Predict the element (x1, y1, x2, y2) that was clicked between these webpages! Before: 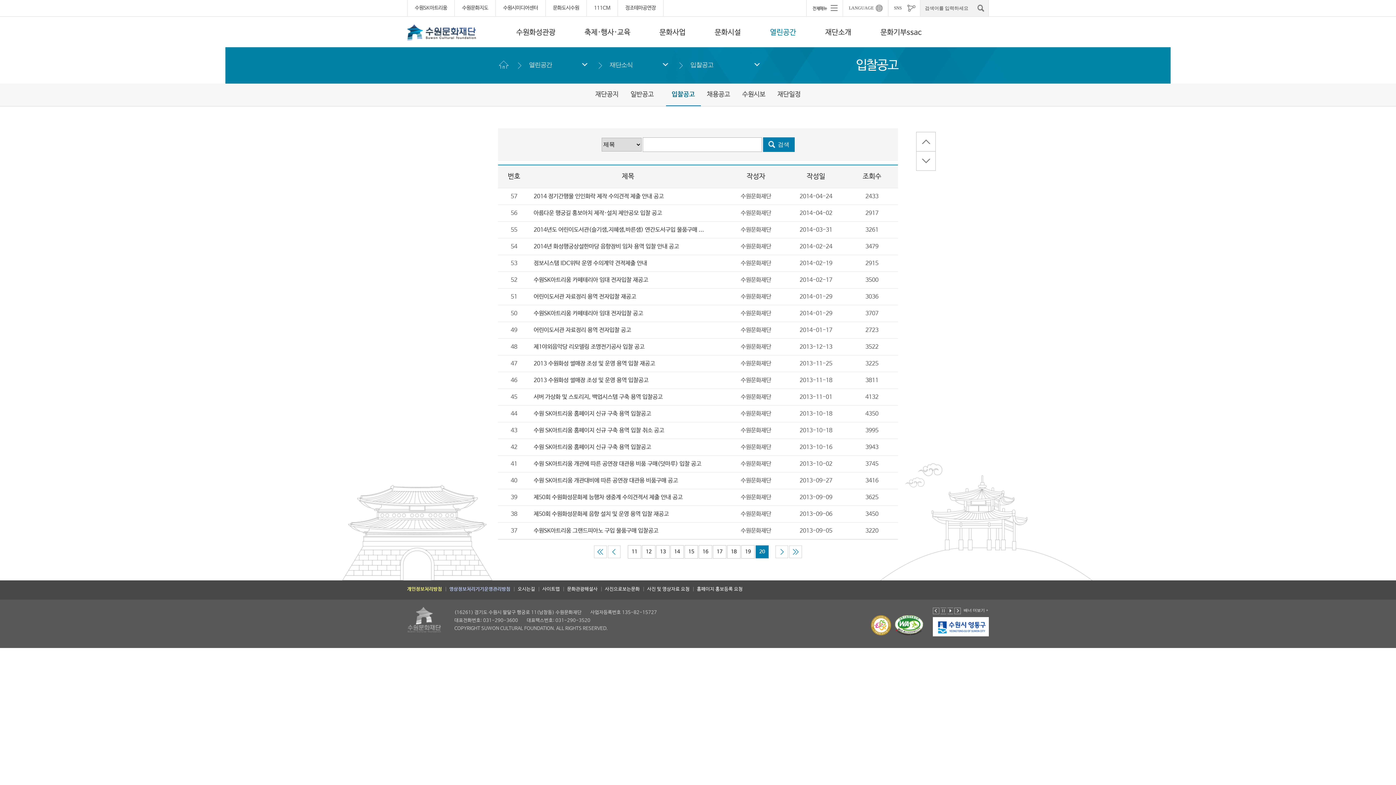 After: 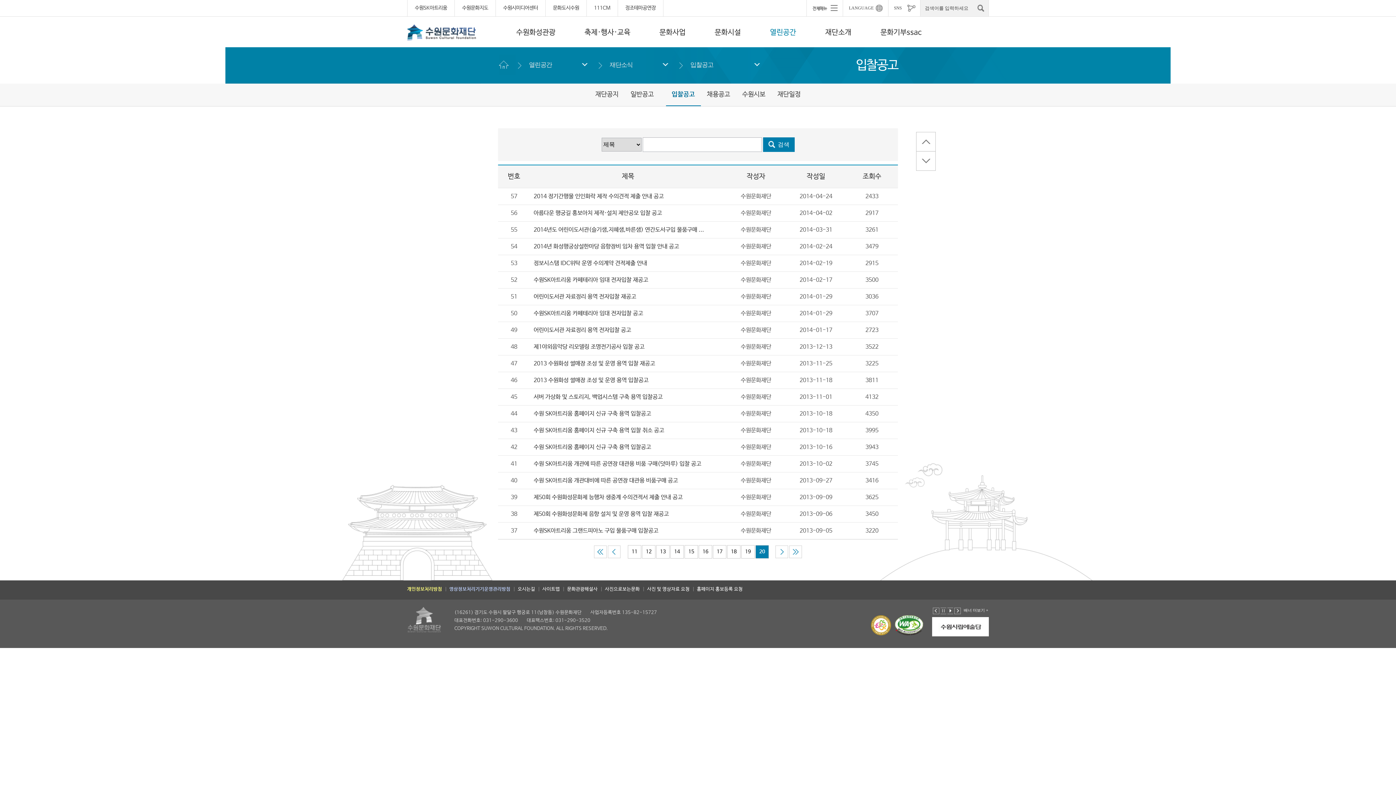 Action: bbox: (916, 158, 936, 164)